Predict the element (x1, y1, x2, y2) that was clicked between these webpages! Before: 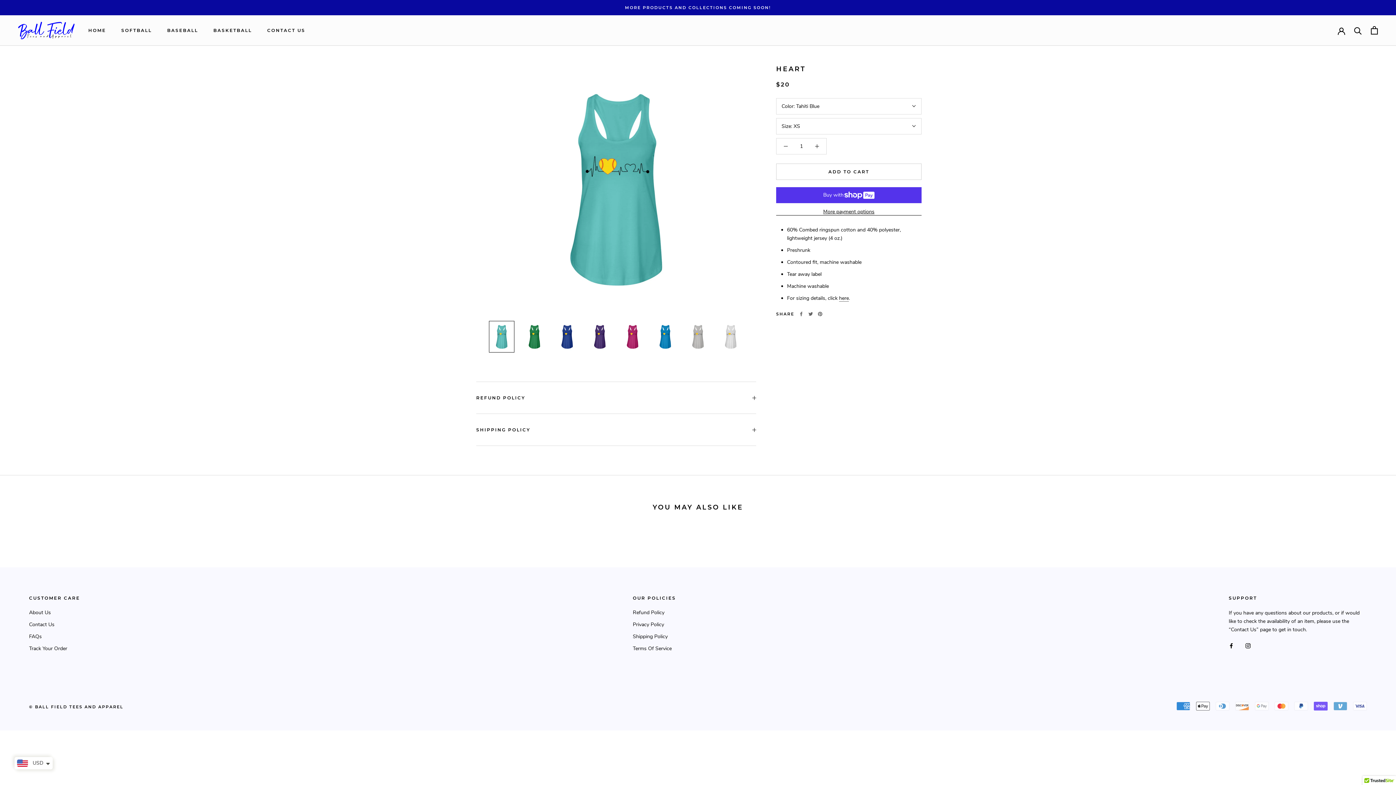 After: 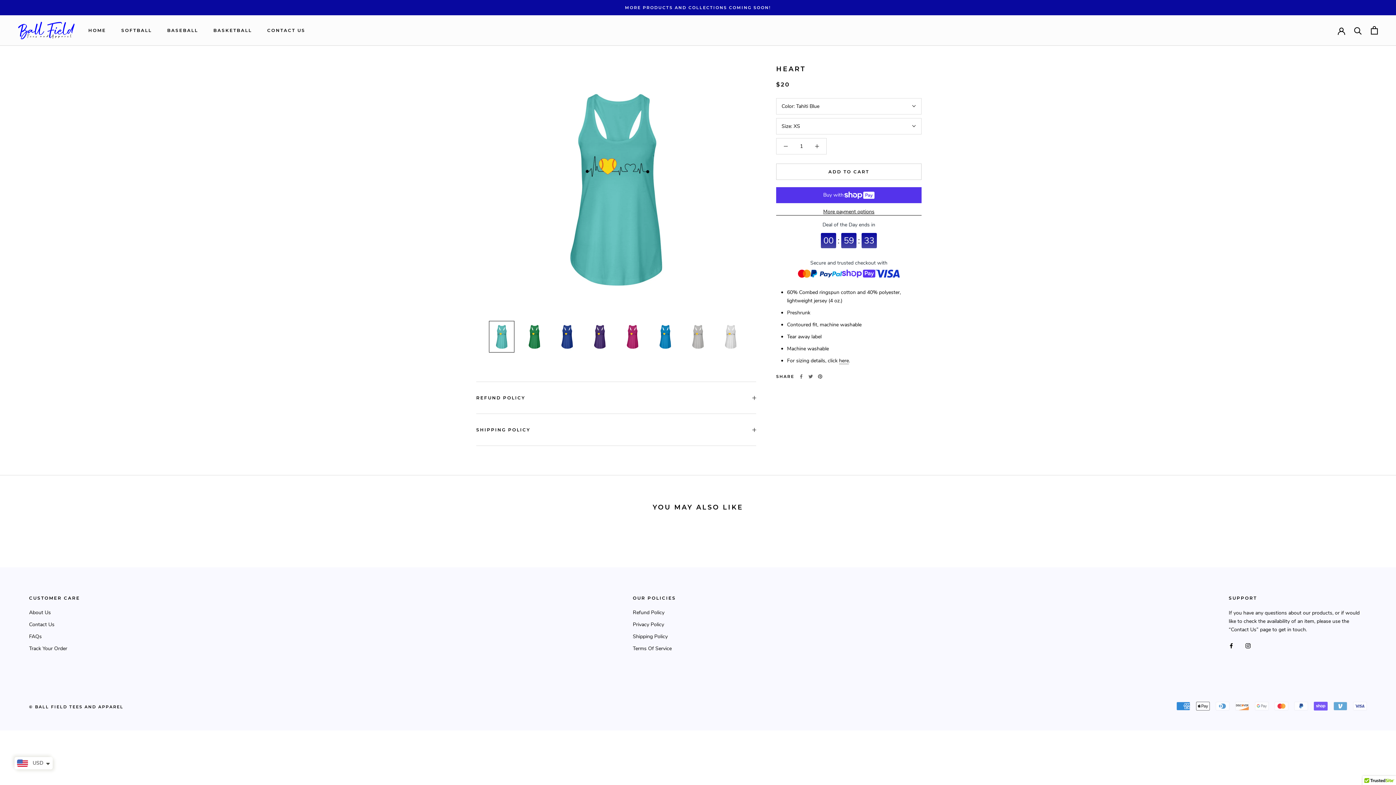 Action: bbox: (489, 321, 514, 352)